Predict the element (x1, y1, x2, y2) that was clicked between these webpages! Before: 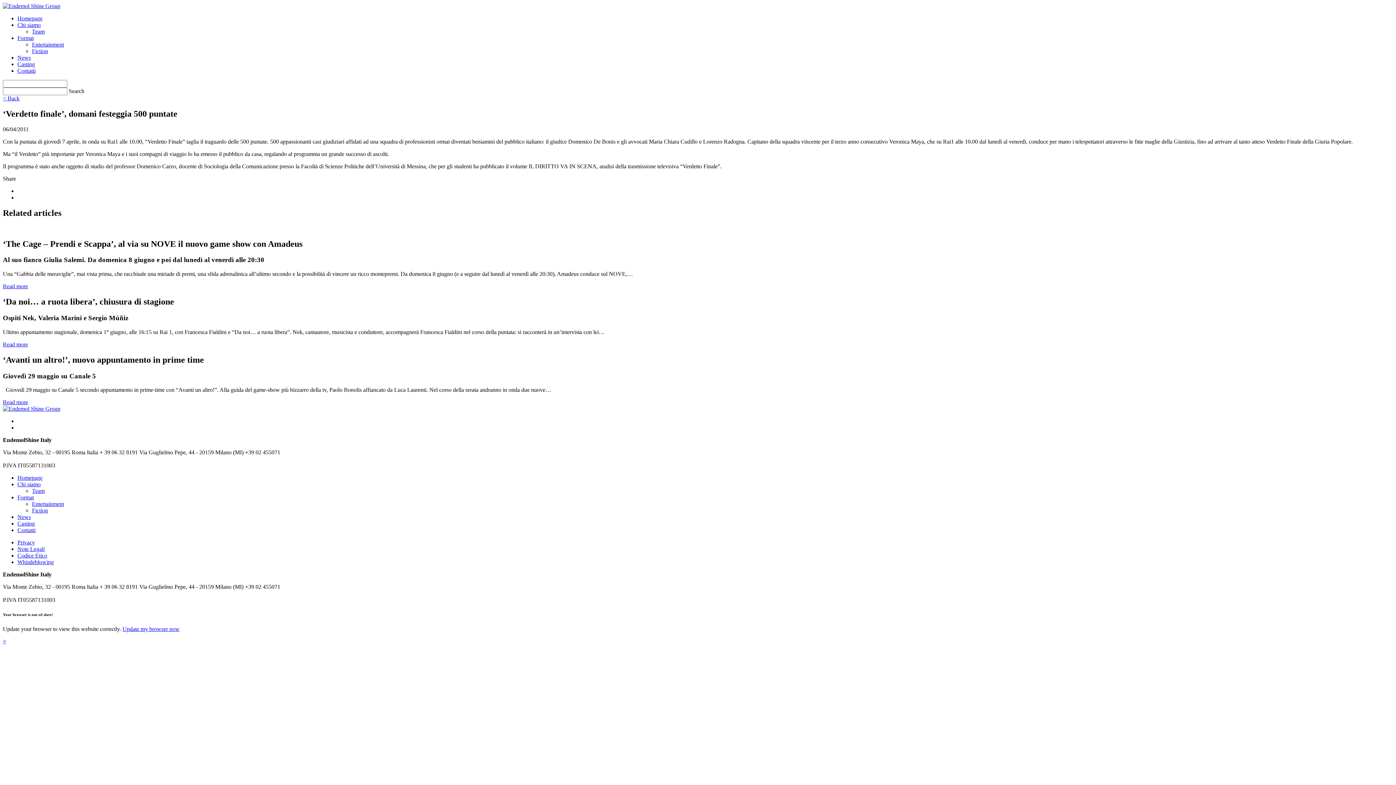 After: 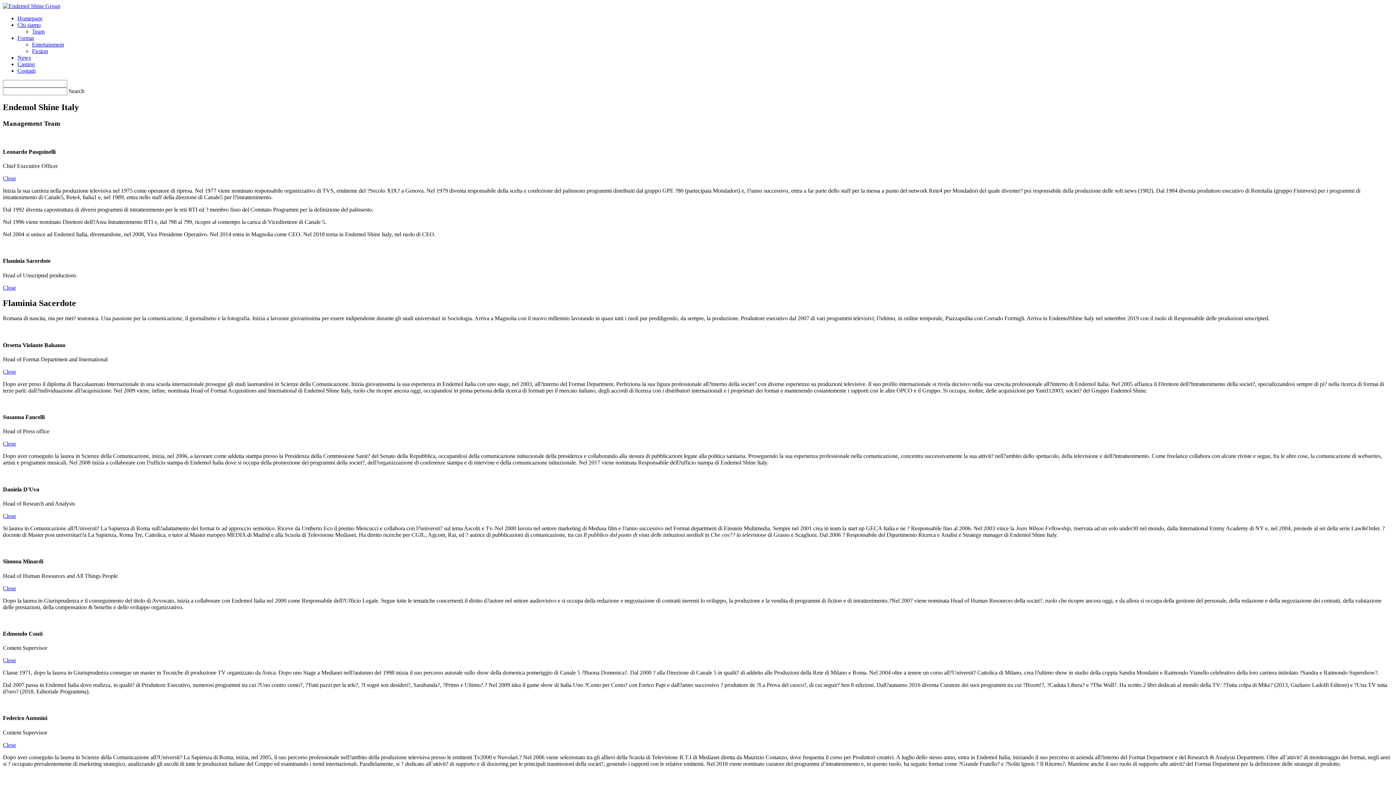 Action: label: Team bbox: (32, 28, 44, 34)